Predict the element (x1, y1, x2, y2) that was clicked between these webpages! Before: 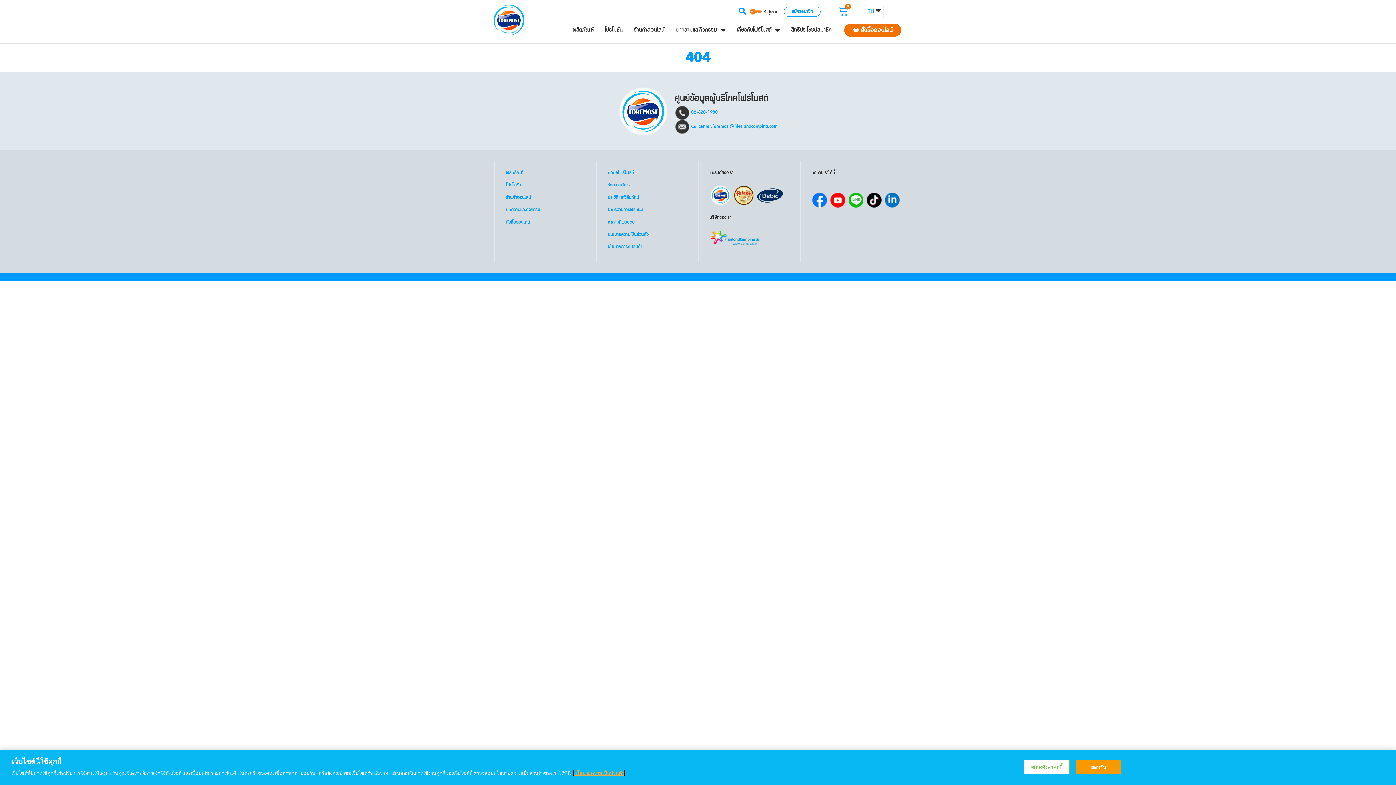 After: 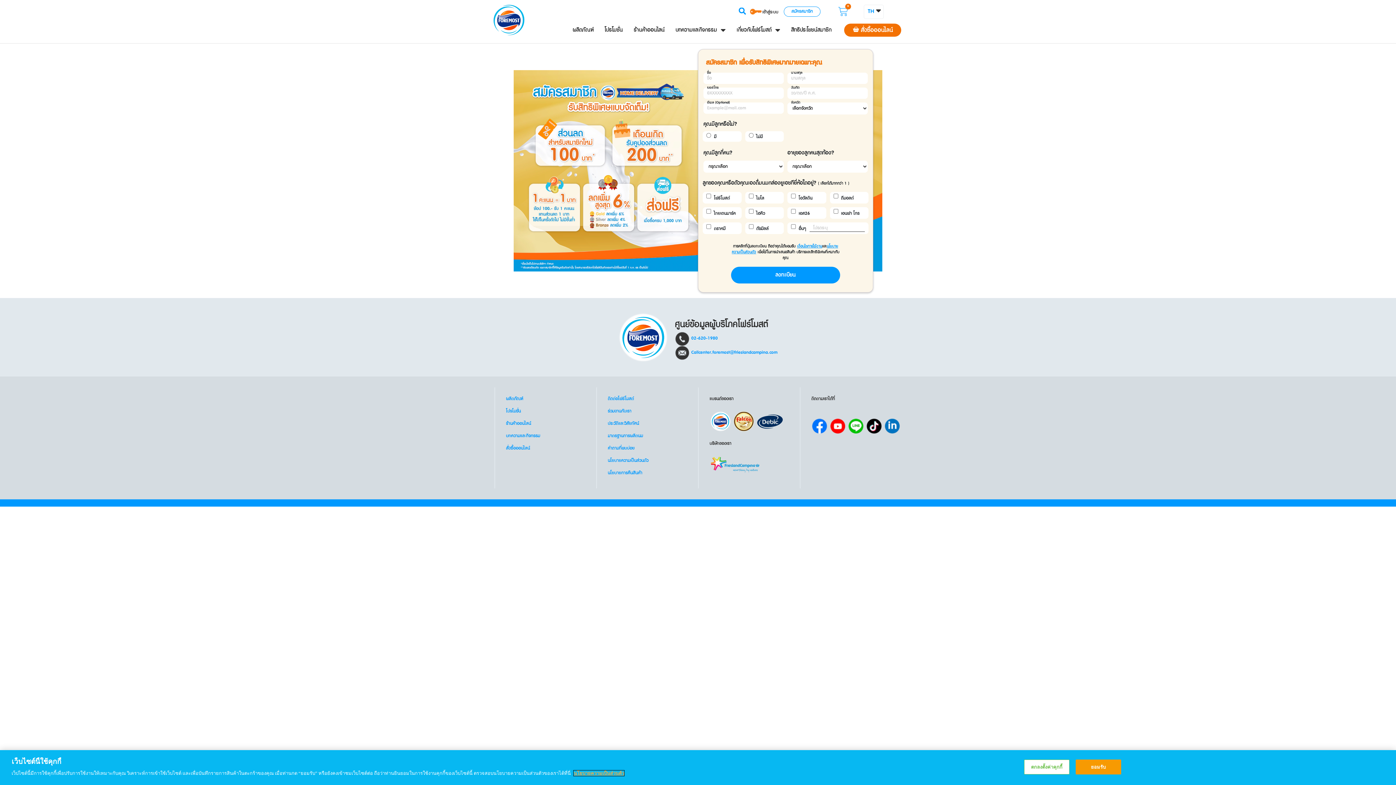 Action: label: สมัครสมาชิก bbox: (784, 6, 820, 16)